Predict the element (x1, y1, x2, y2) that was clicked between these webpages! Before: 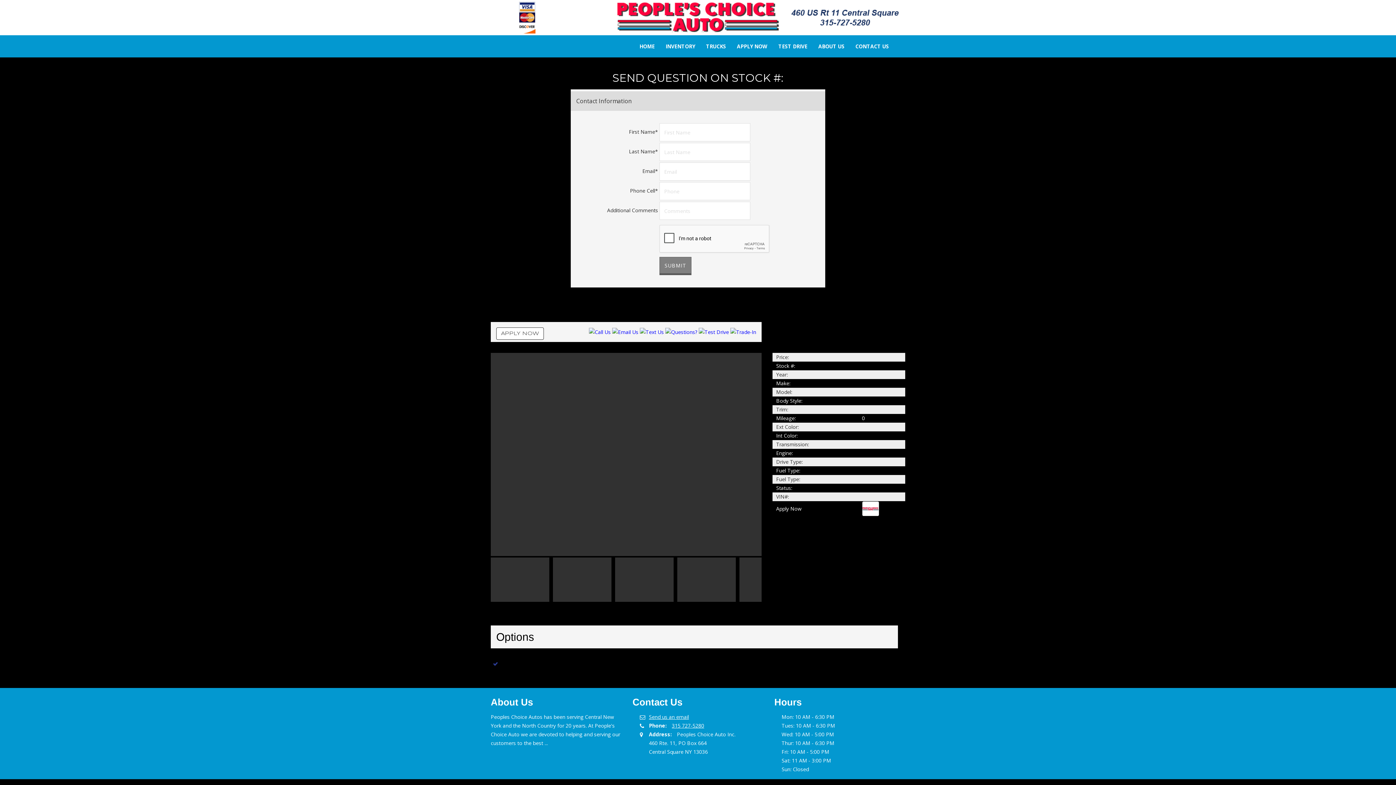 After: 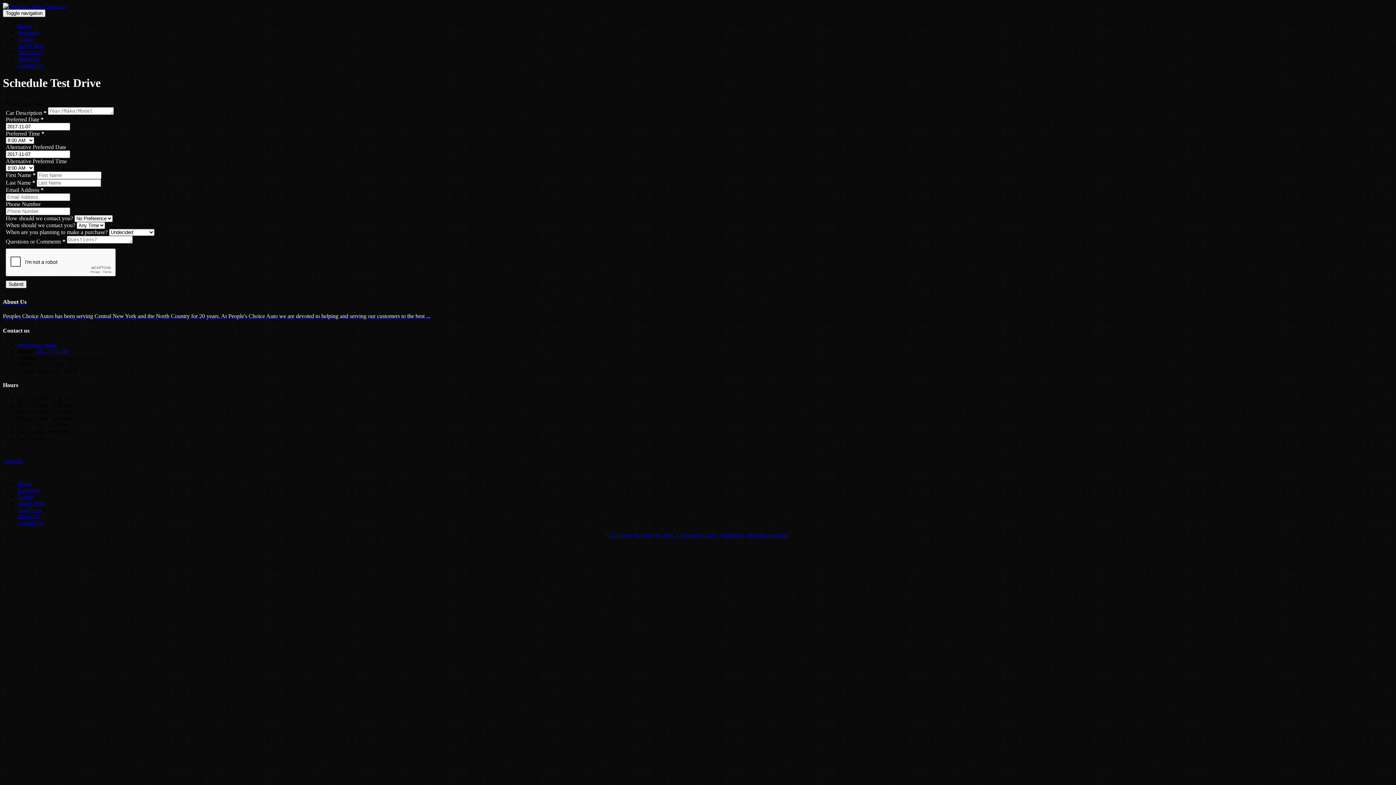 Action: label: TEST DRIVE bbox: (773, 35, 813, 57)